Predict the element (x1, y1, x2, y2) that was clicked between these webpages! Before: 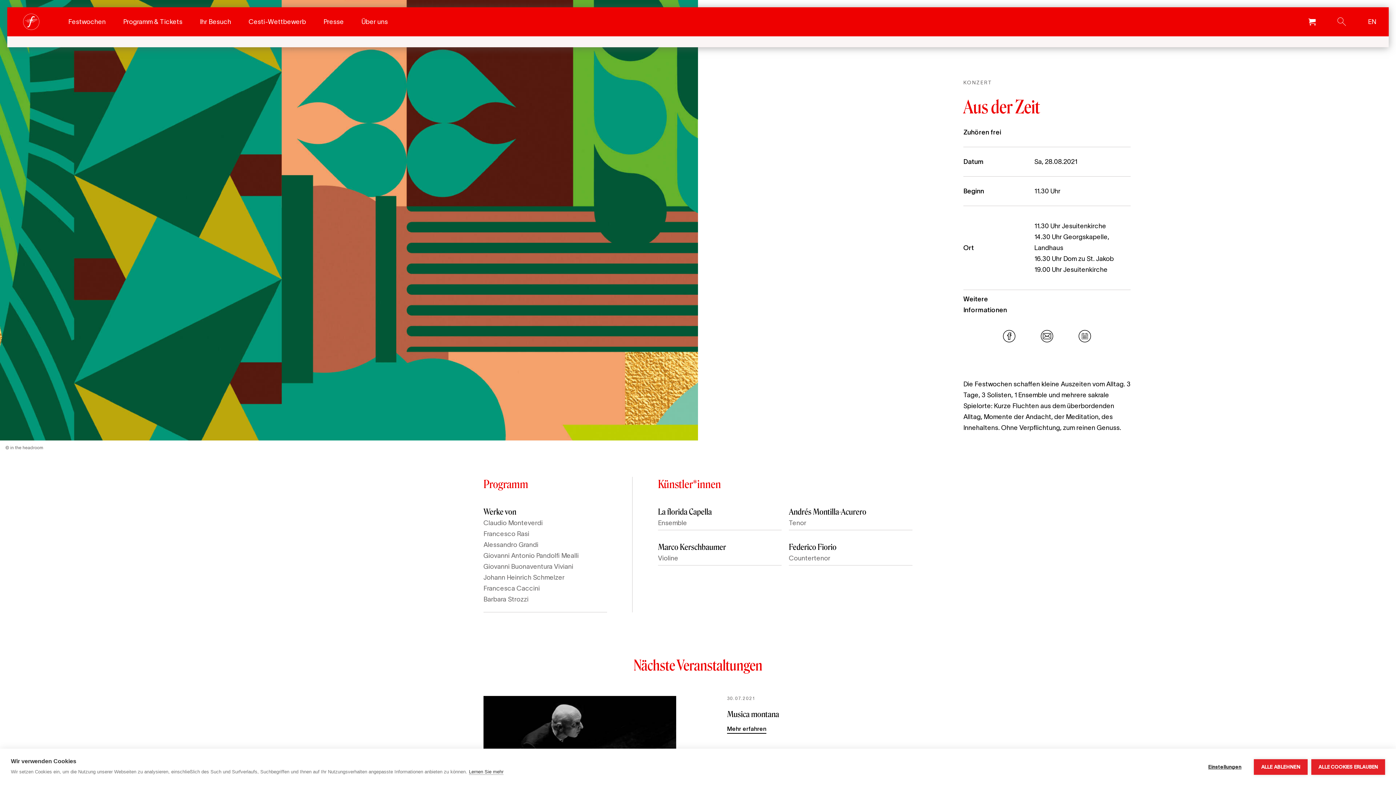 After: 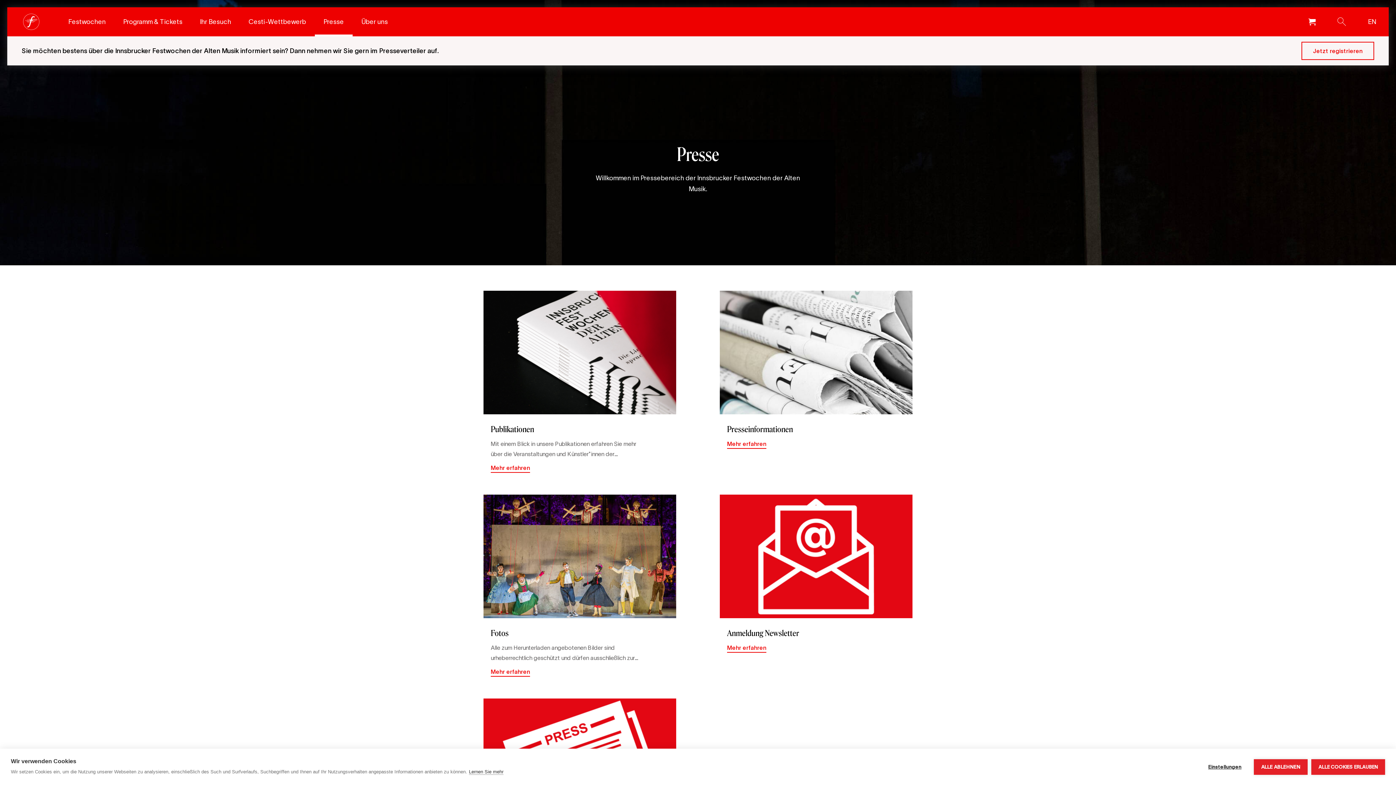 Action: bbox: (314, 7, 352, 36) label: Presse